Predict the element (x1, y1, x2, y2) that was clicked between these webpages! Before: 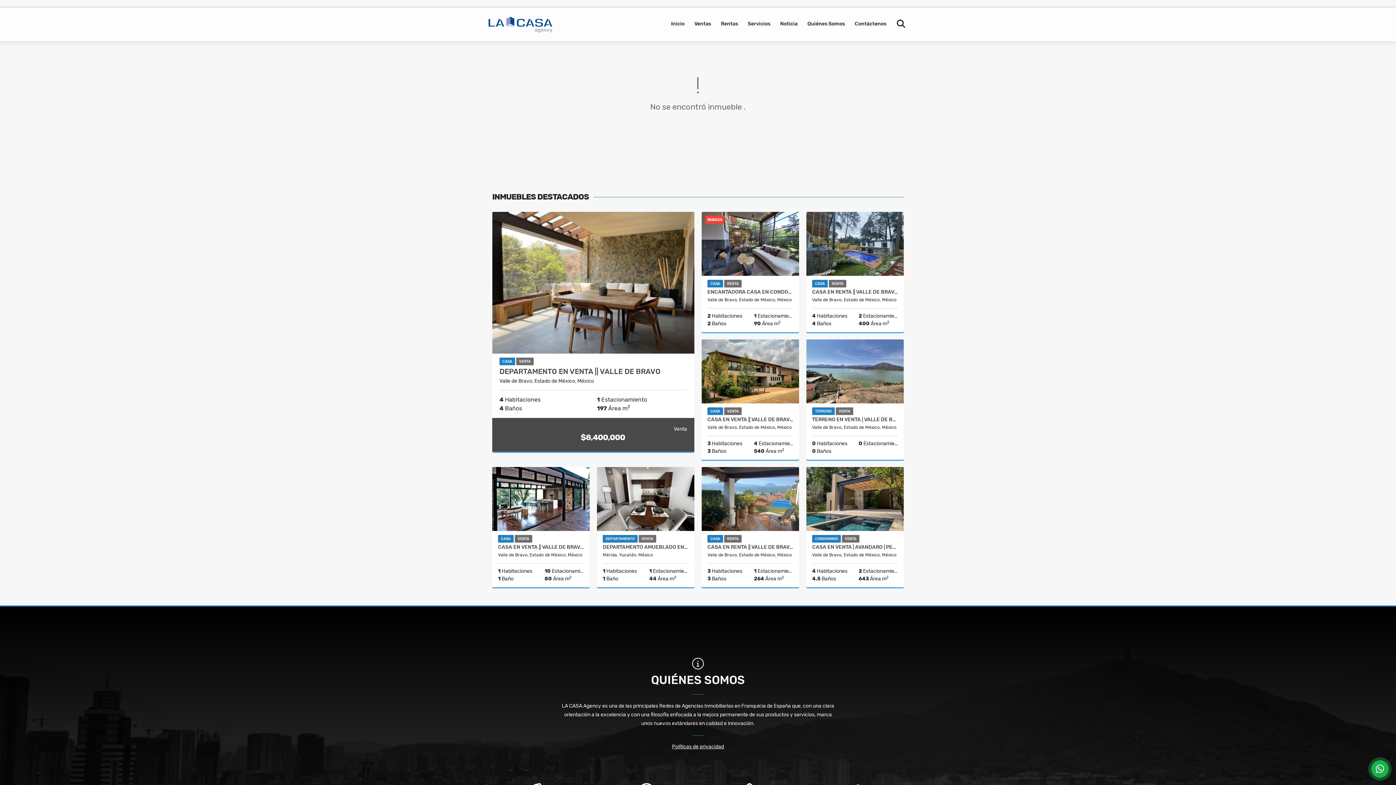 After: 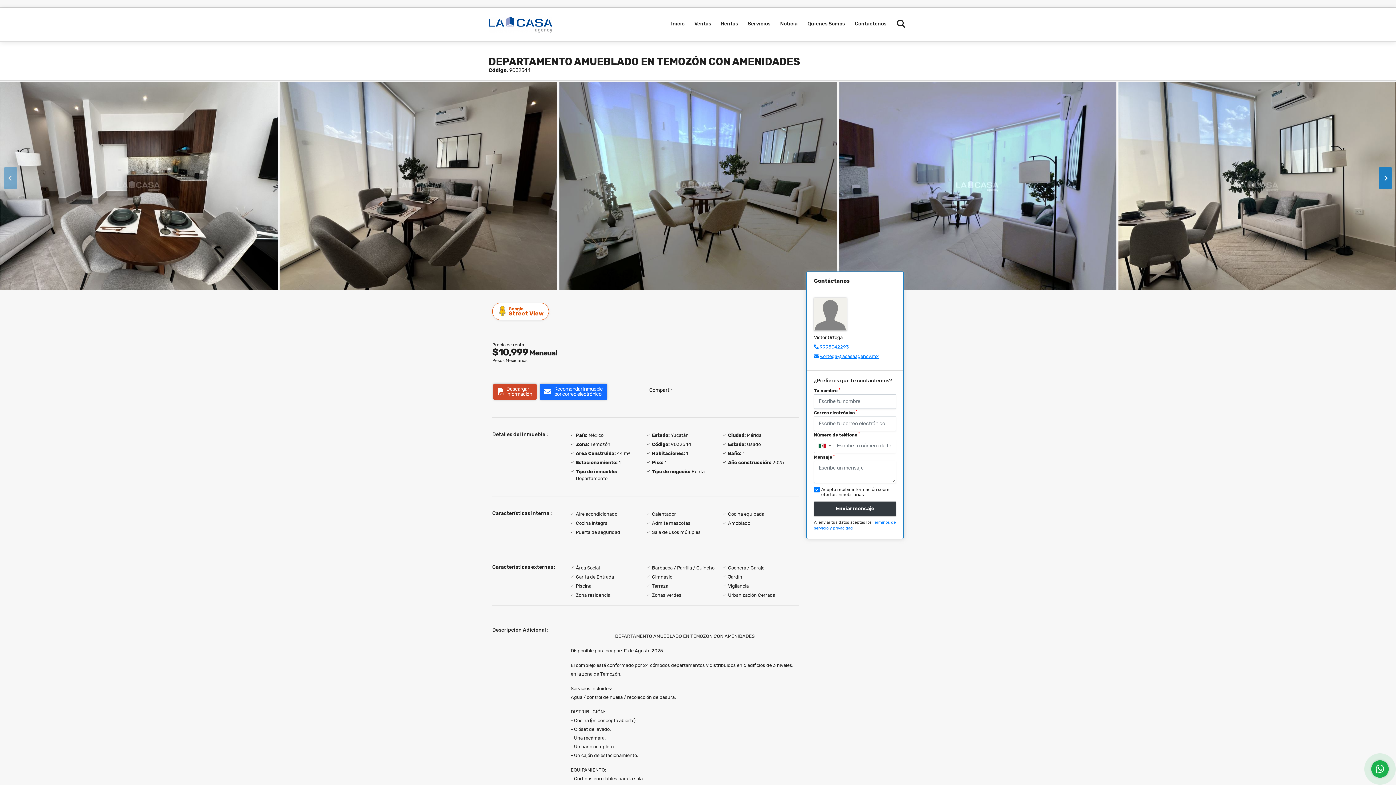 Action: label: DEPARTAMENTO AMUEBLADO EN TEMOZÓN CON AMENIDADES bbox: (602, 544, 688, 550)